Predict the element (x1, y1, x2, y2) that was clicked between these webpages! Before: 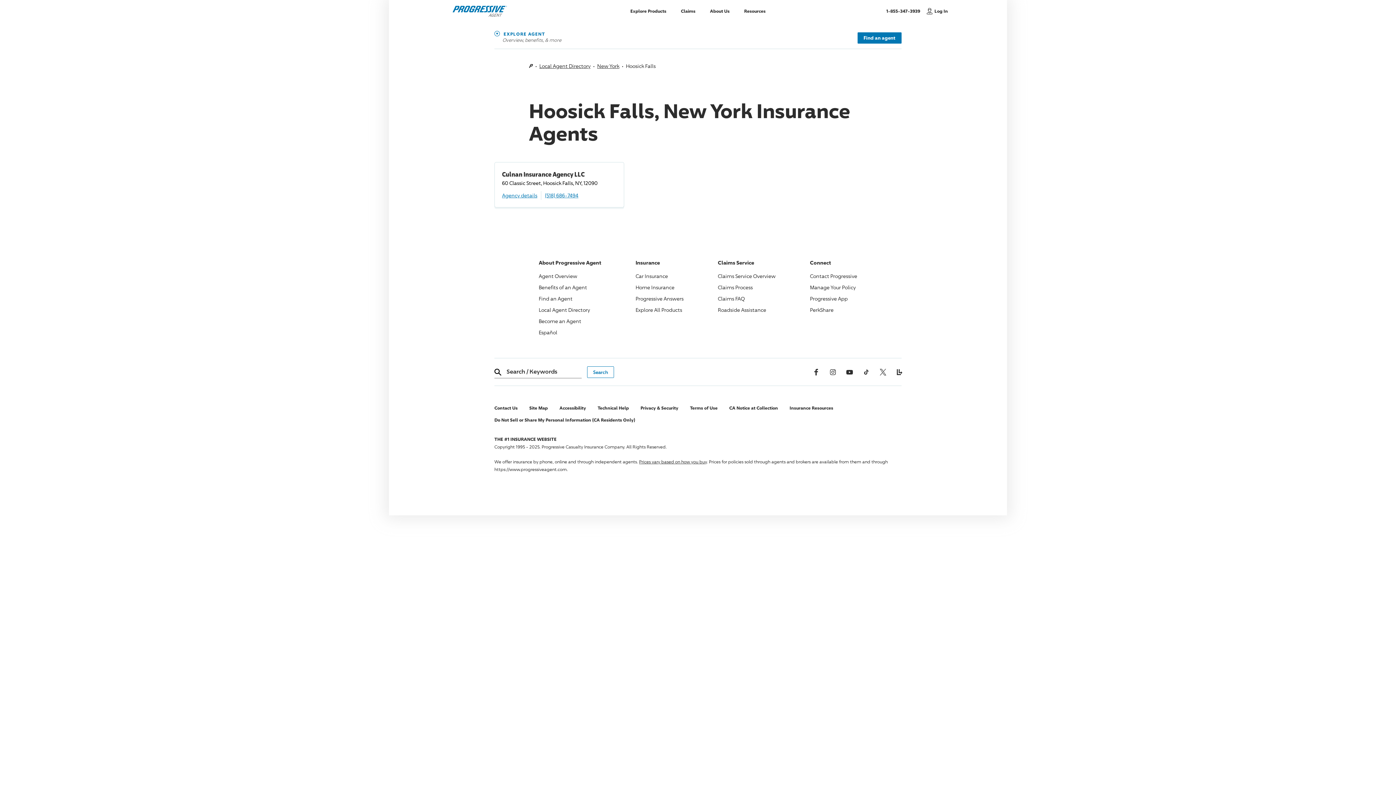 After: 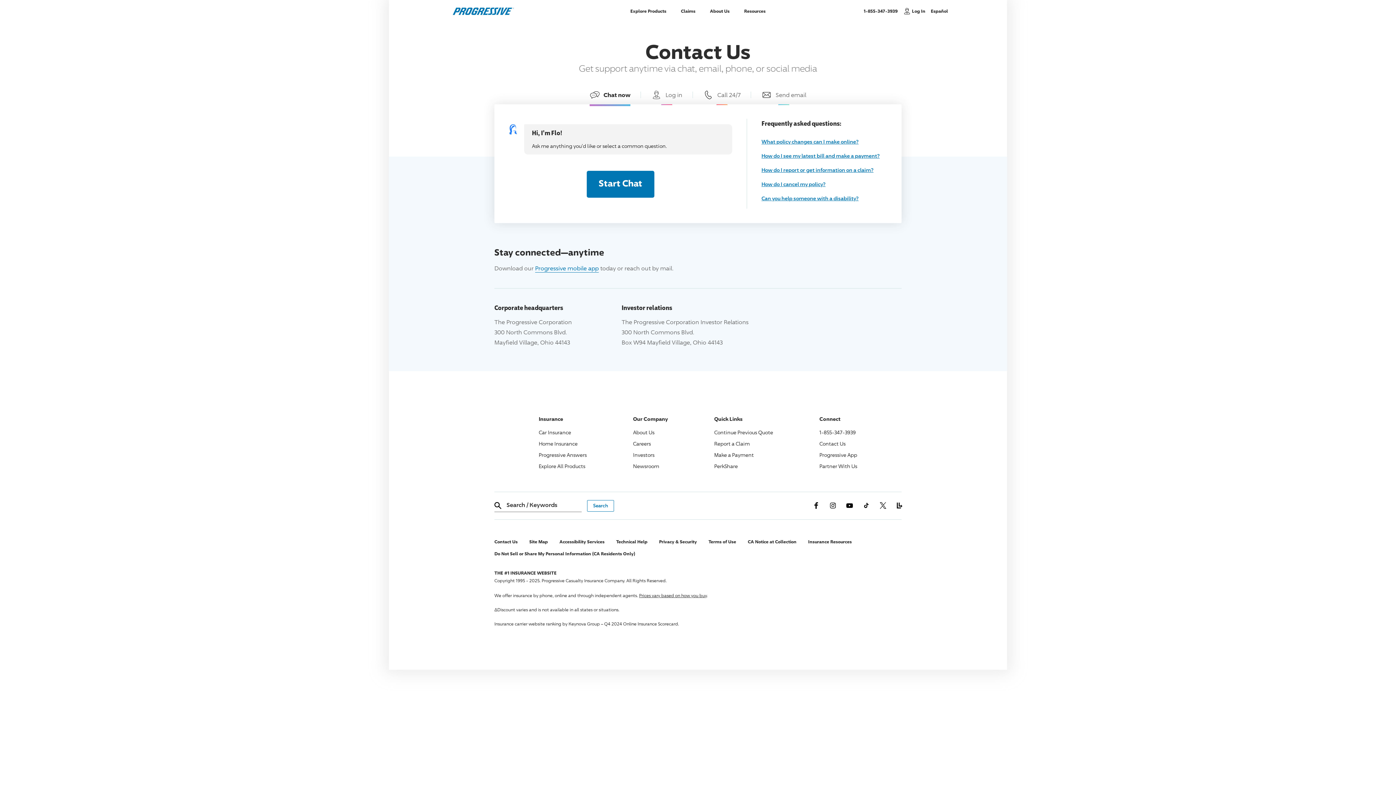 Action: label: Contact Us bbox: (494, 404, 517, 412)